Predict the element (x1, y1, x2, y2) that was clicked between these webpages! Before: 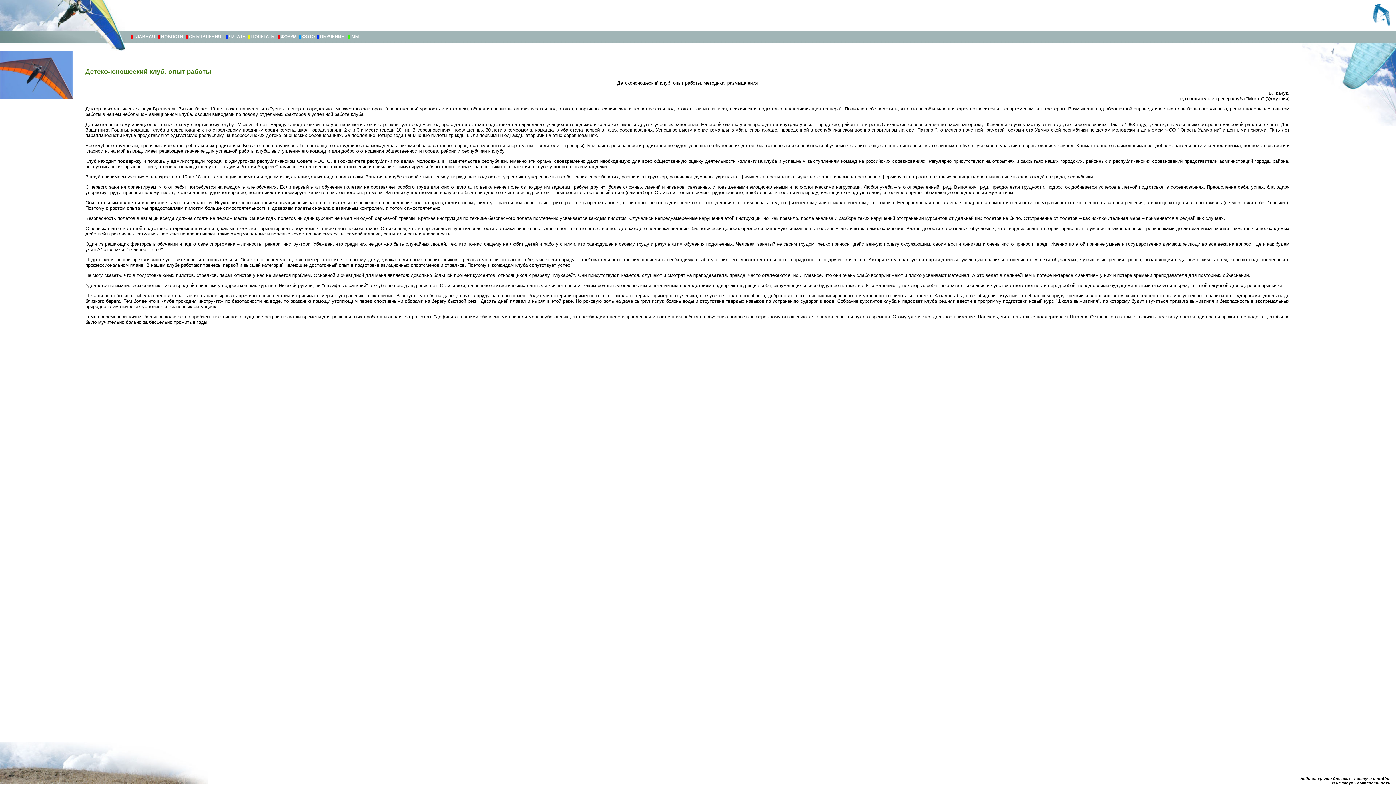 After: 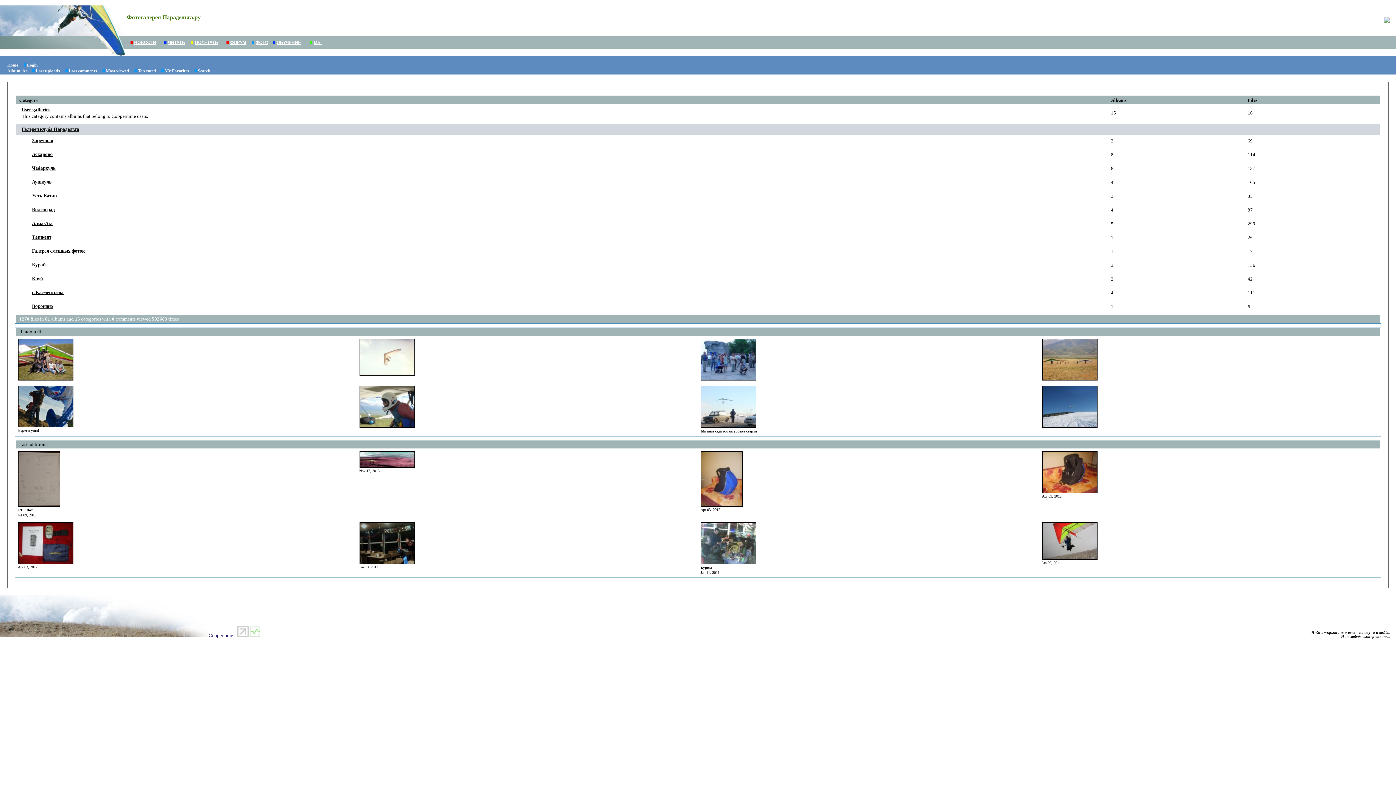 Action: label: ФОТО bbox: (302, 34, 314, 39)